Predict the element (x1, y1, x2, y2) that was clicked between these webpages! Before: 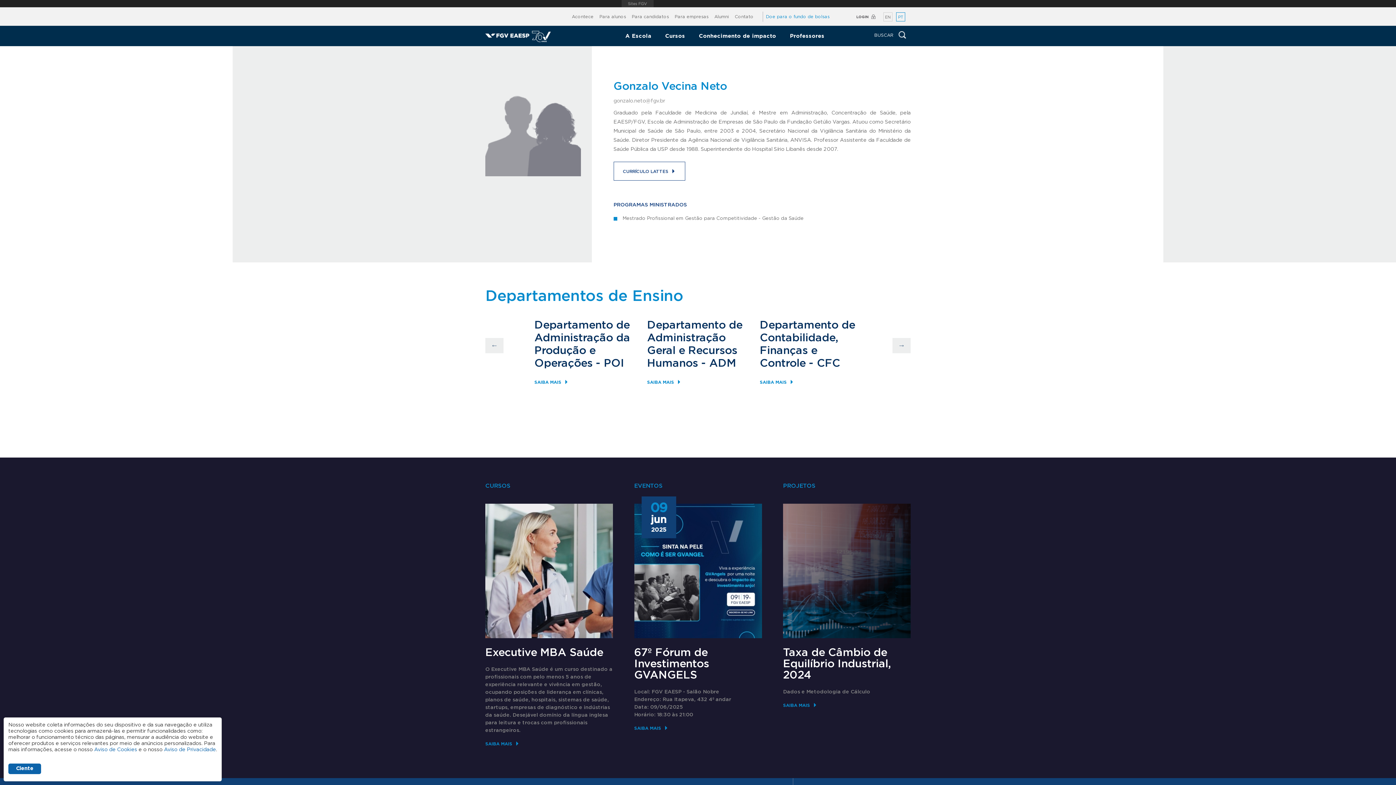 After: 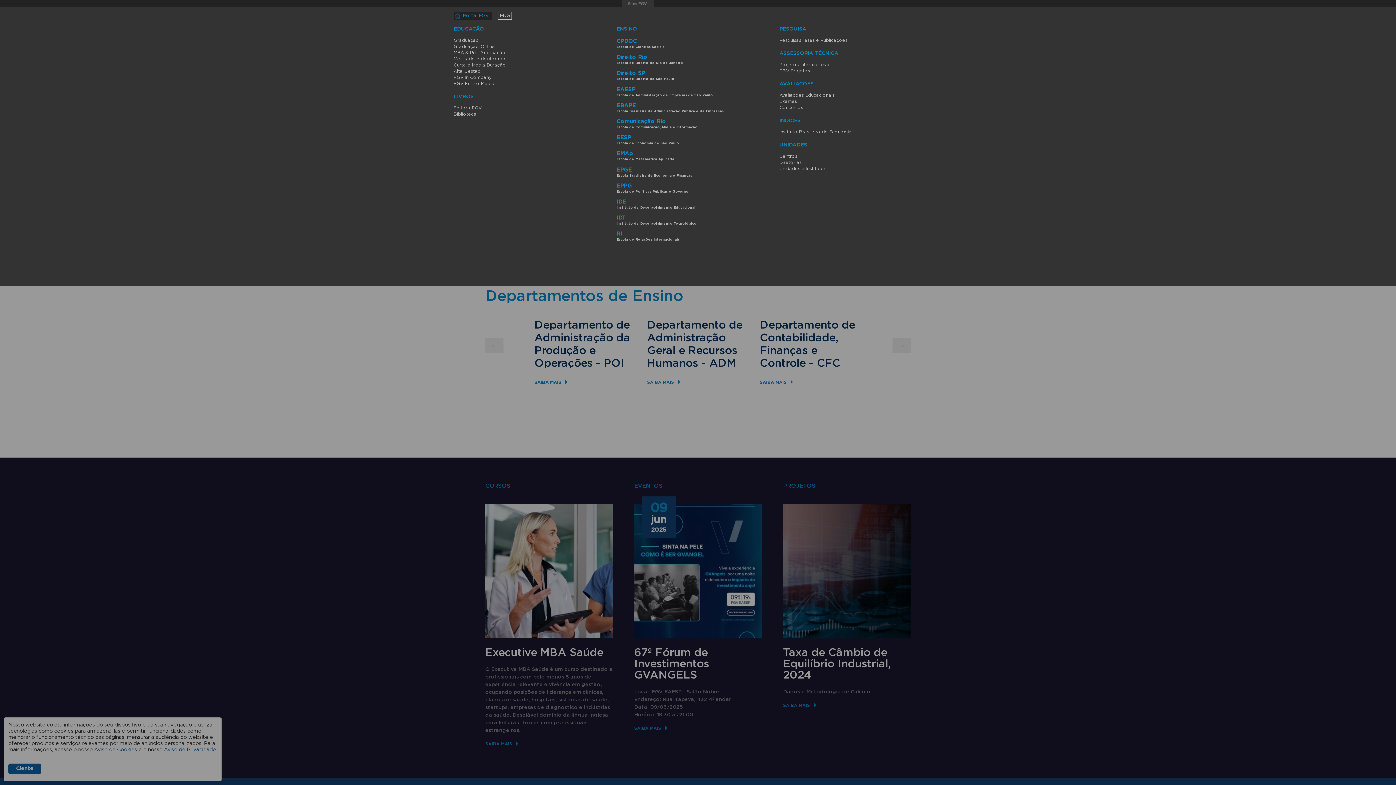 Action: bbox: (614, 0, 660, 7) label: FGV